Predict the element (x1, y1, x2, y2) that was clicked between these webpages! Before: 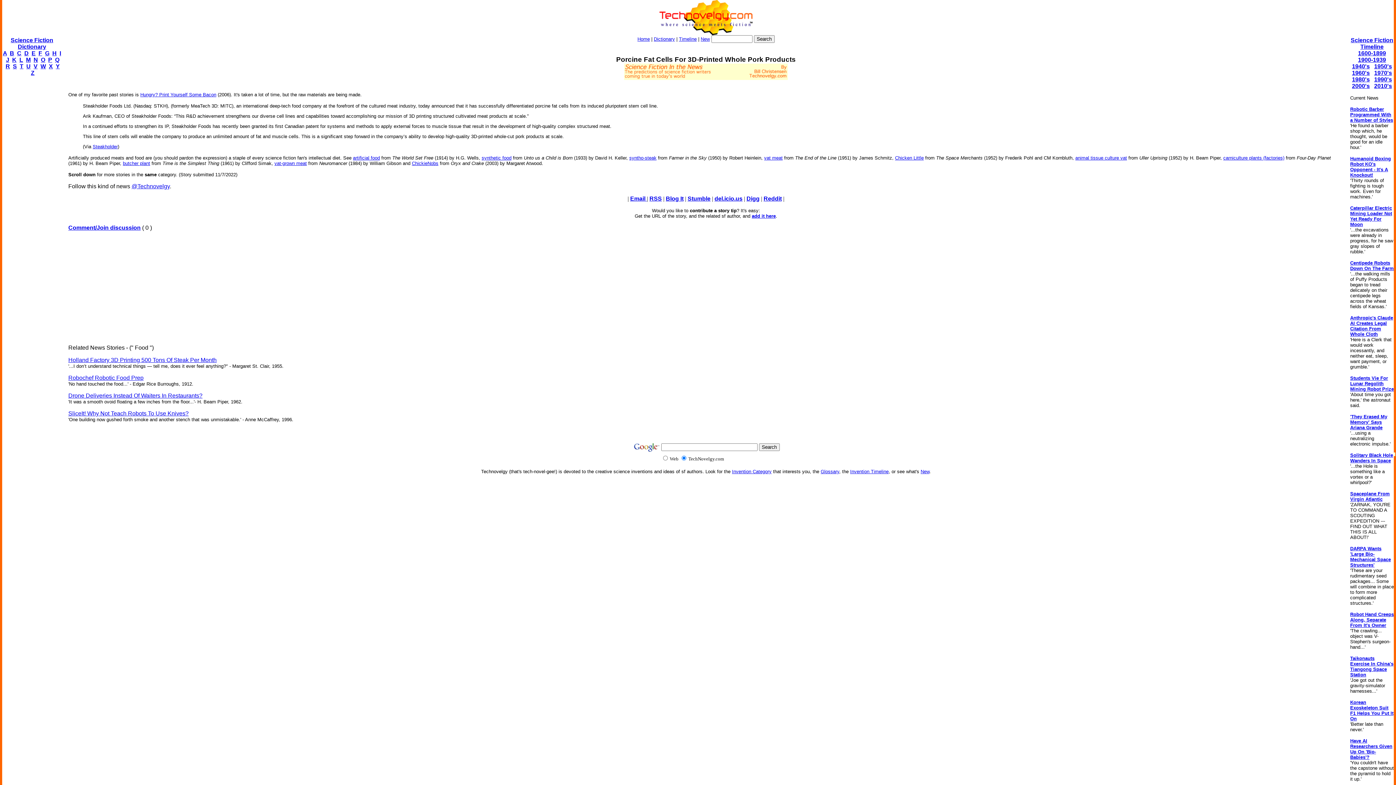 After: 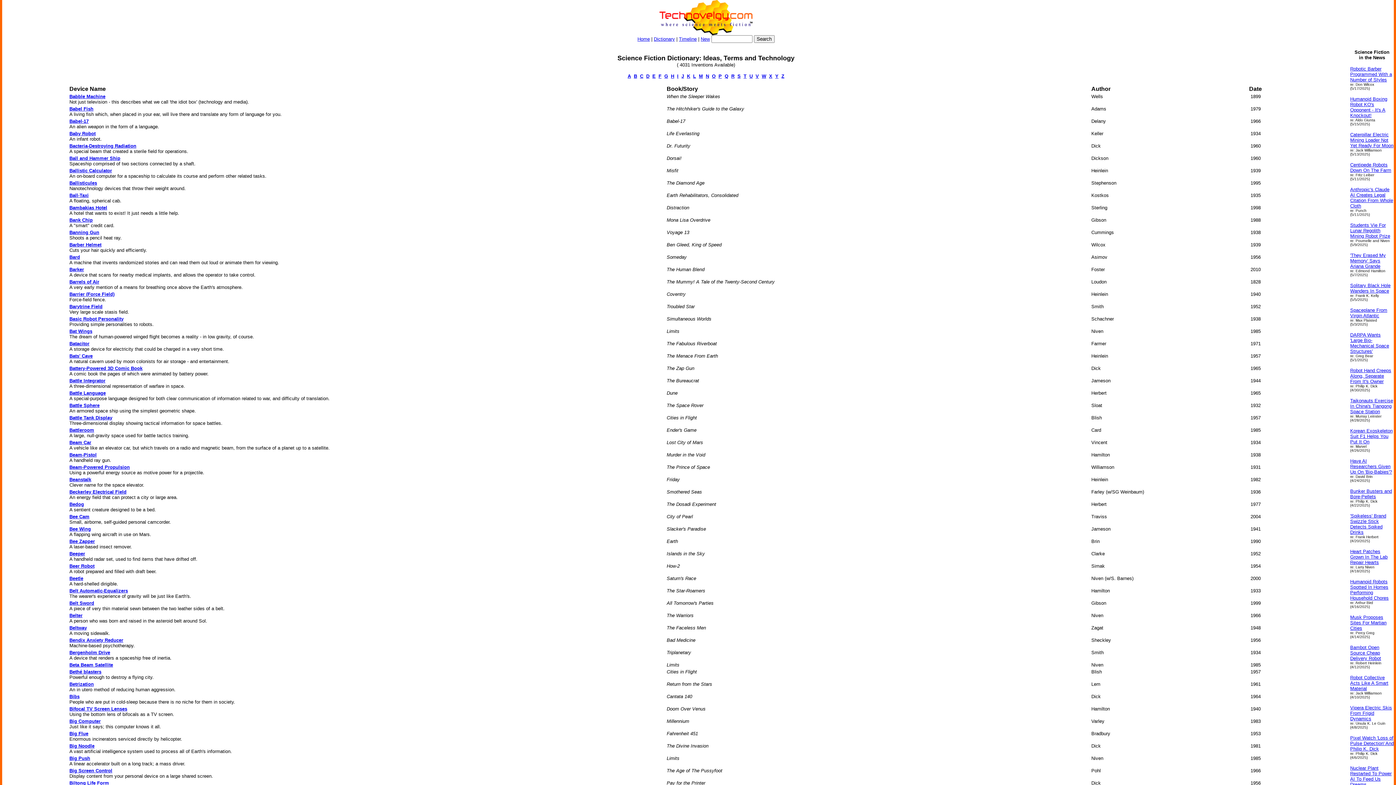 Action: bbox: (9, 50, 14, 56) label: B